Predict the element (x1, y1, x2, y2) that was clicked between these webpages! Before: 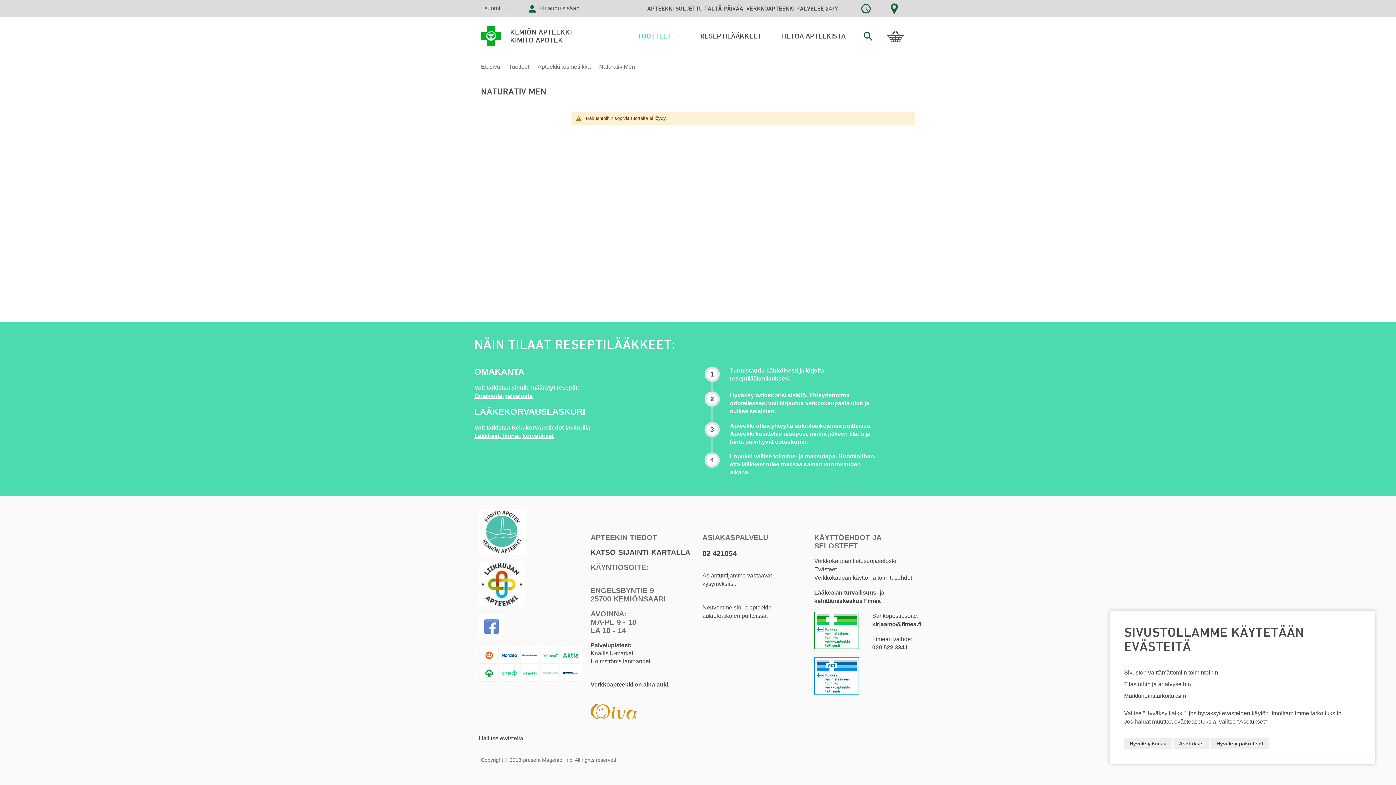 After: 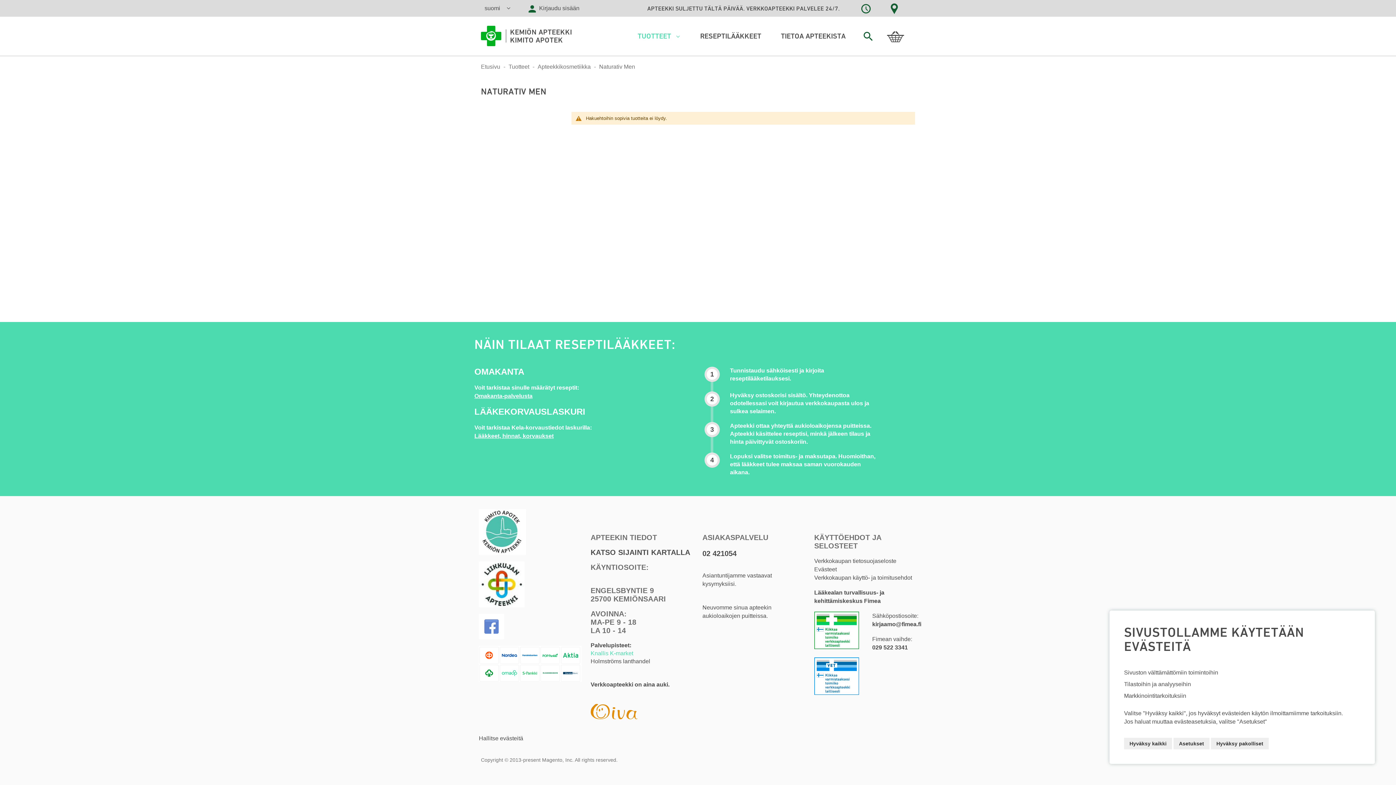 Action: label: Knallis K-market bbox: (590, 650, 633, 656)